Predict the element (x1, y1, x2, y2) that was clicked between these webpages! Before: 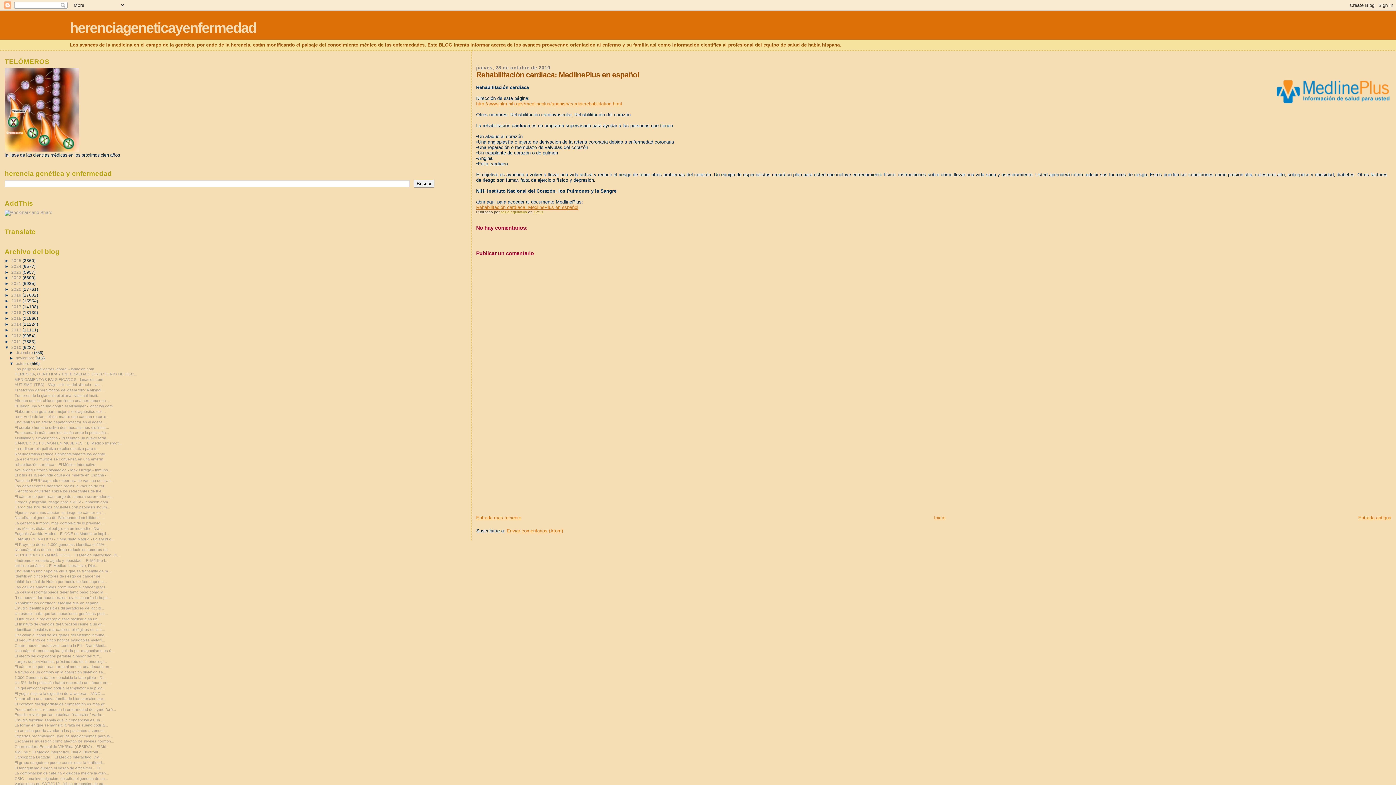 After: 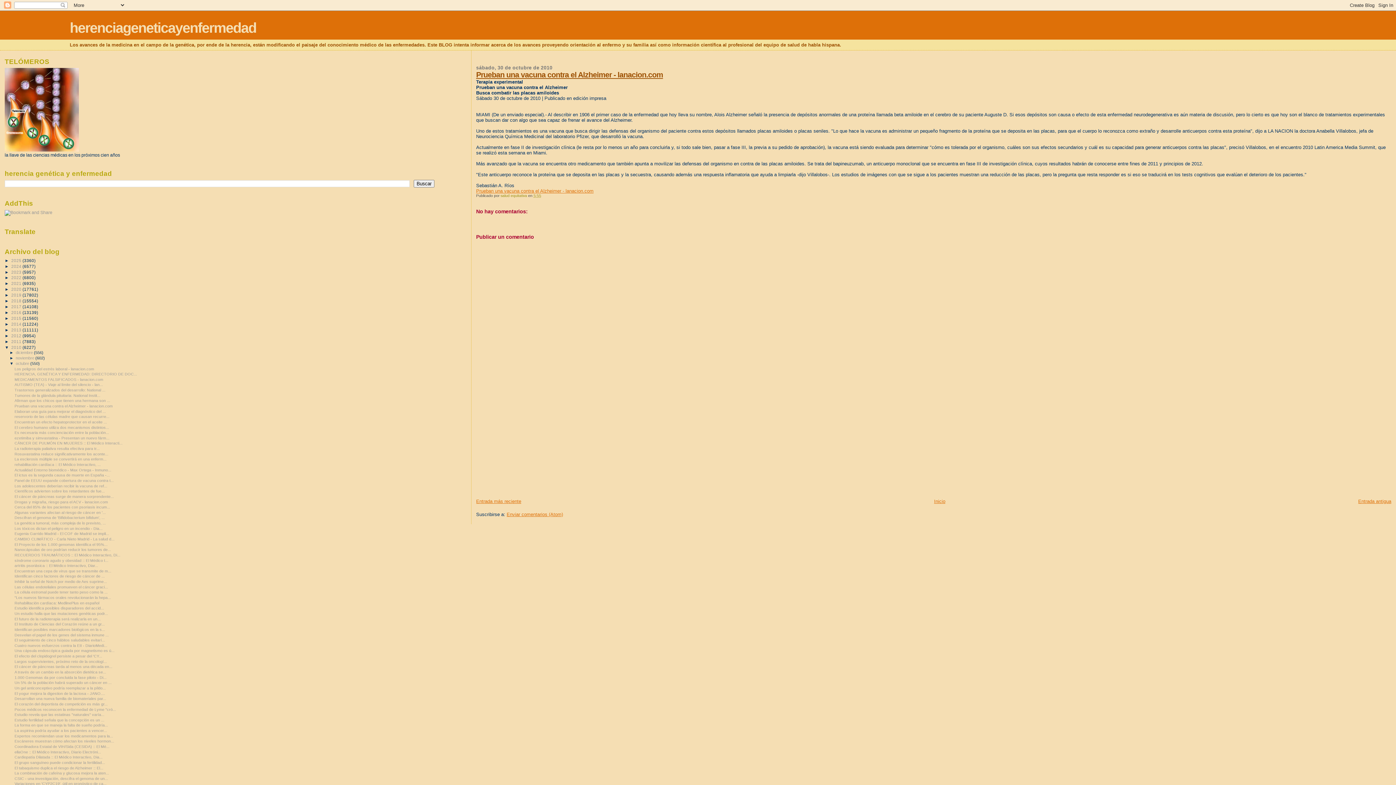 Action: label: Prueban una vacuna contra el Alzheimer - lanacion.com bbox: (14, 403, 112, 408)